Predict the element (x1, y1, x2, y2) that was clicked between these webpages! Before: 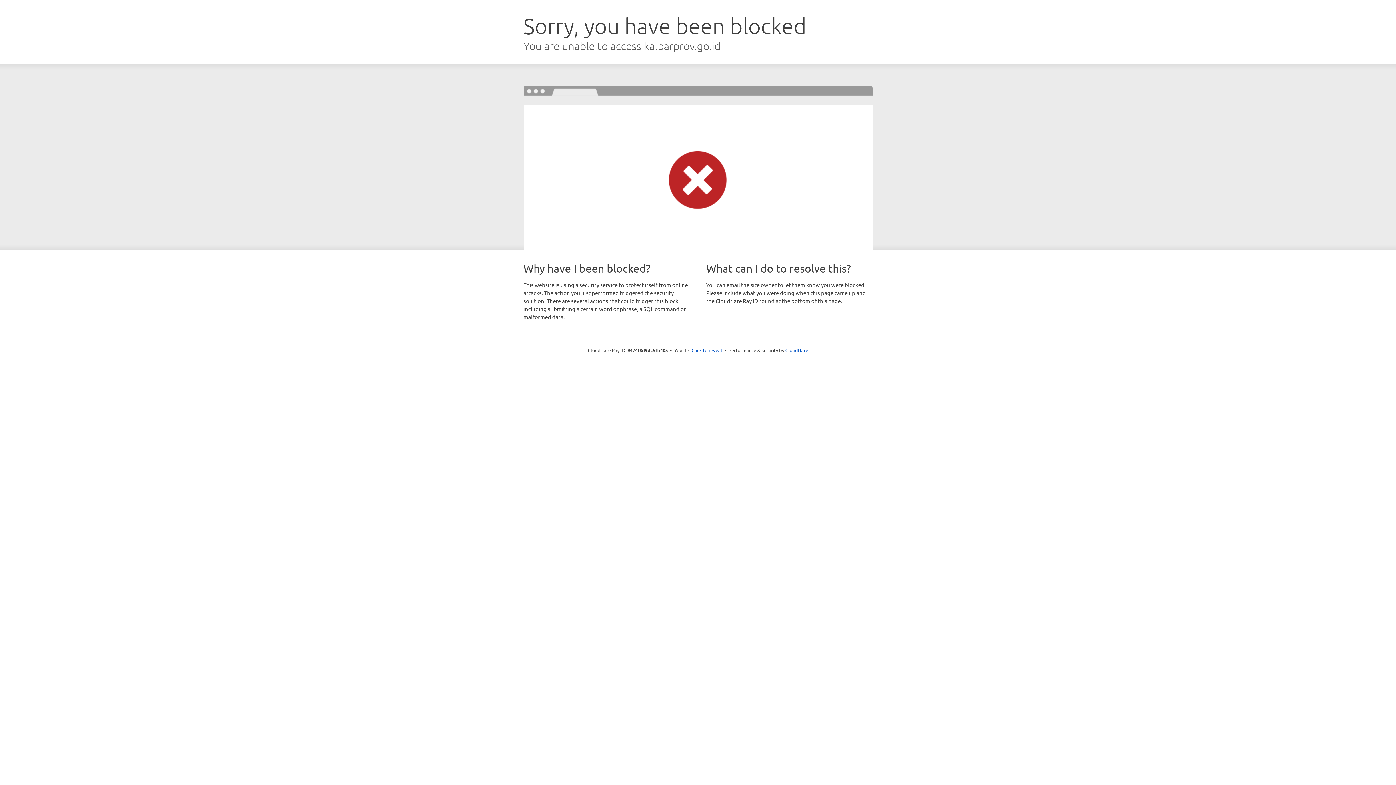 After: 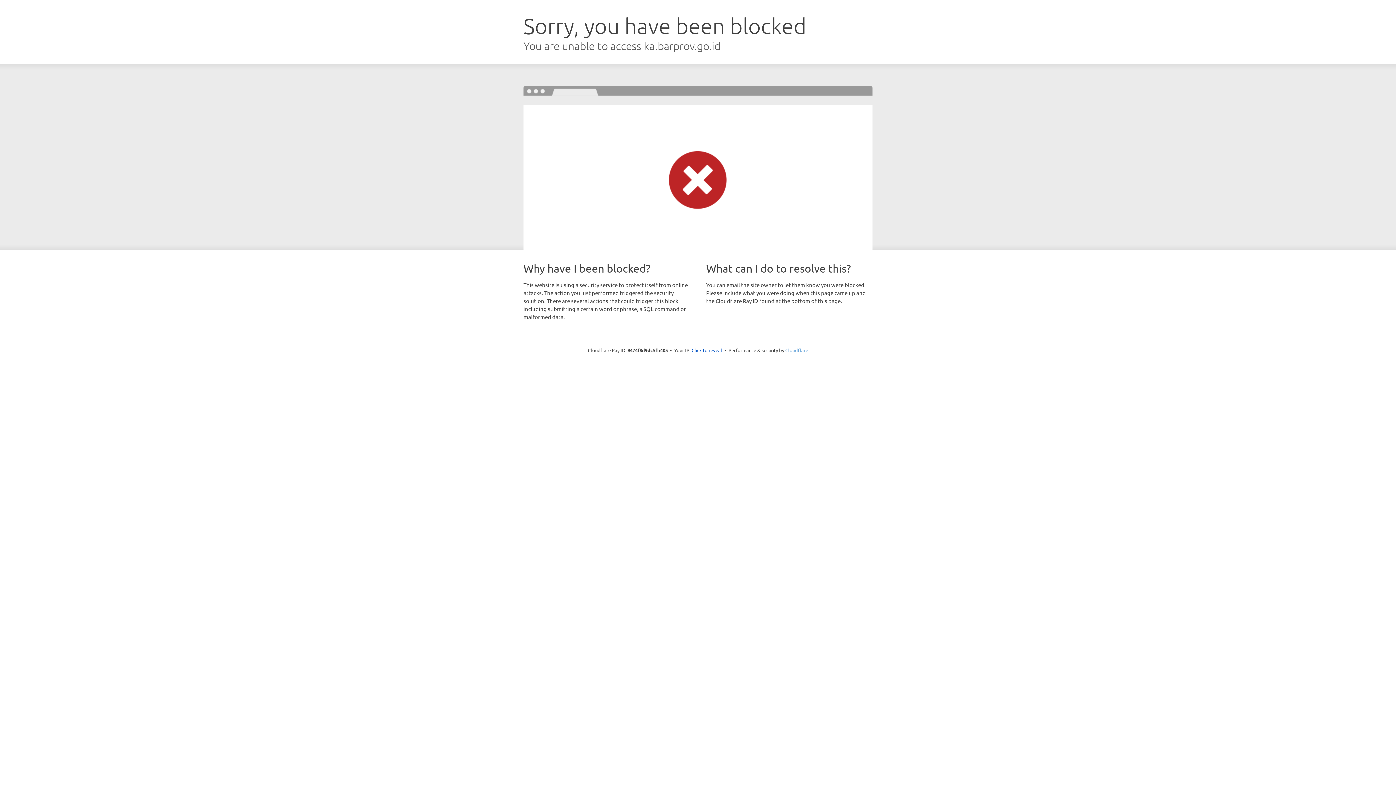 Action: bbox: (785, 347, 808, 353) label: Cloudflare